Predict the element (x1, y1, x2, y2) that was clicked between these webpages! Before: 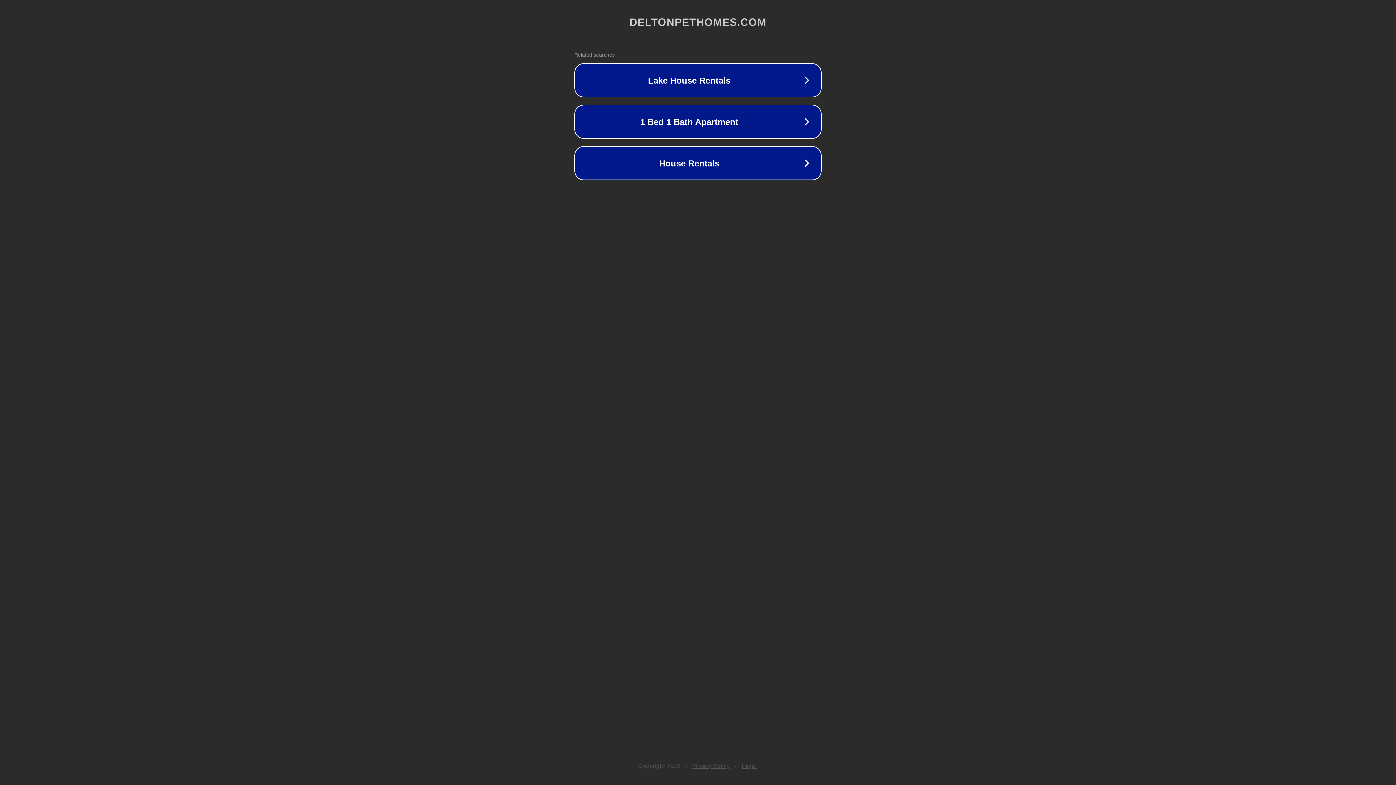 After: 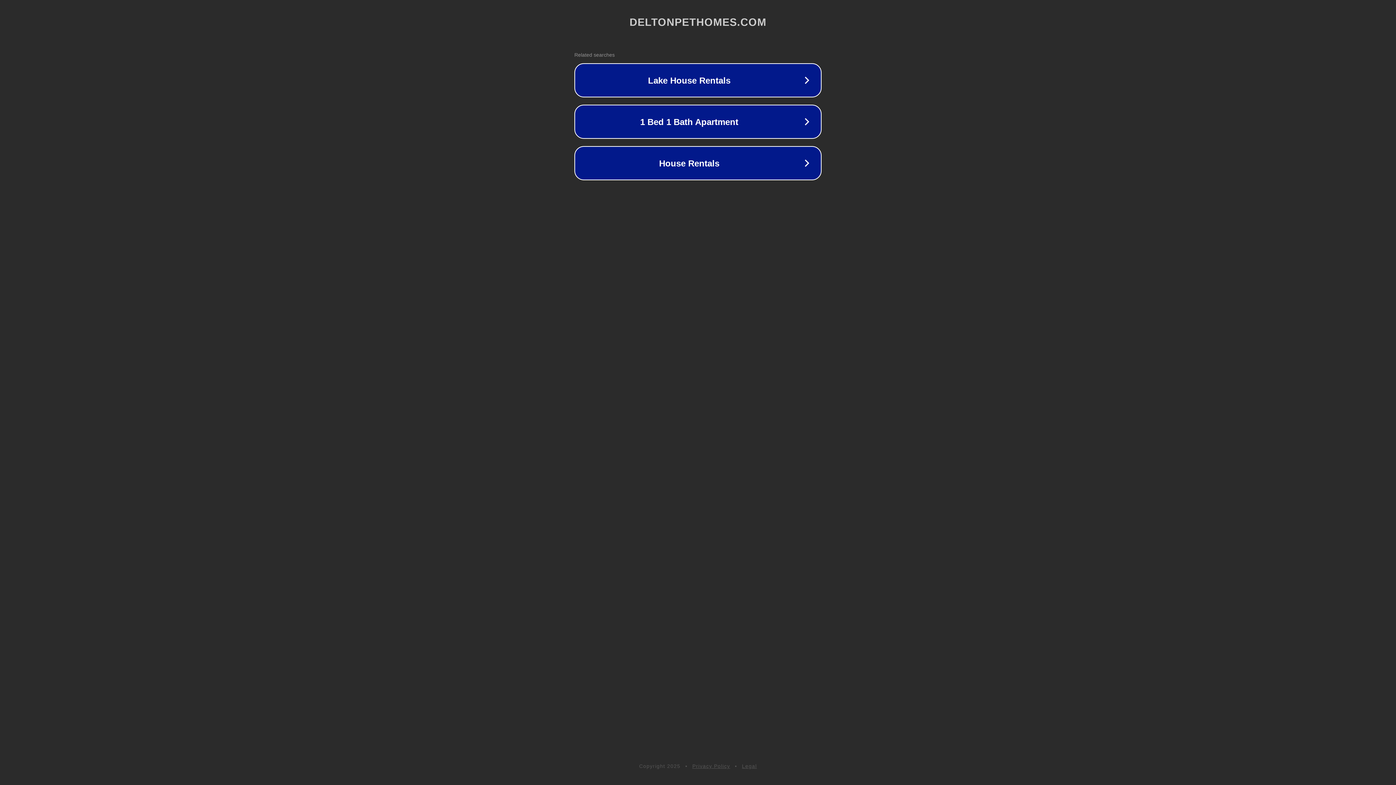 Action: bbox: (742, 763, 757, 769) label: Legal